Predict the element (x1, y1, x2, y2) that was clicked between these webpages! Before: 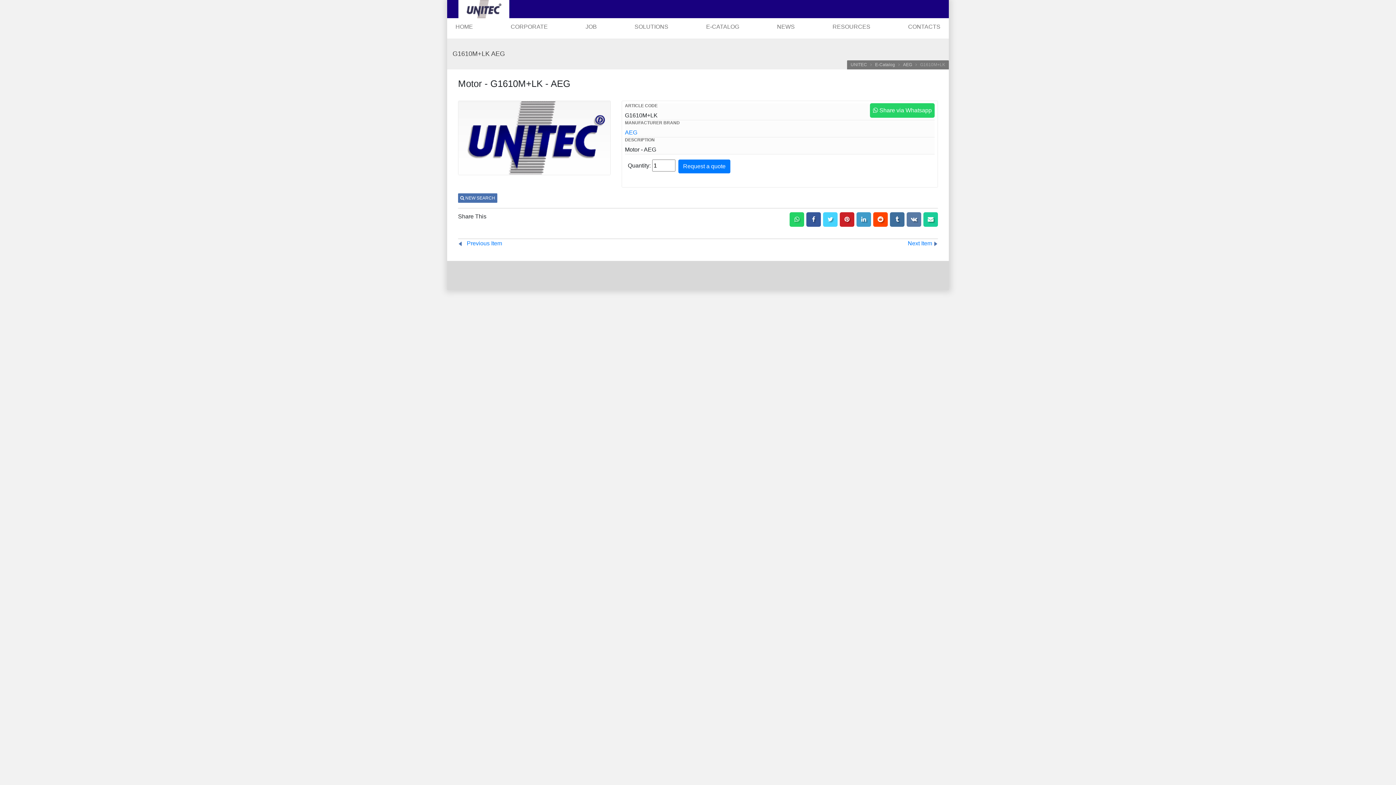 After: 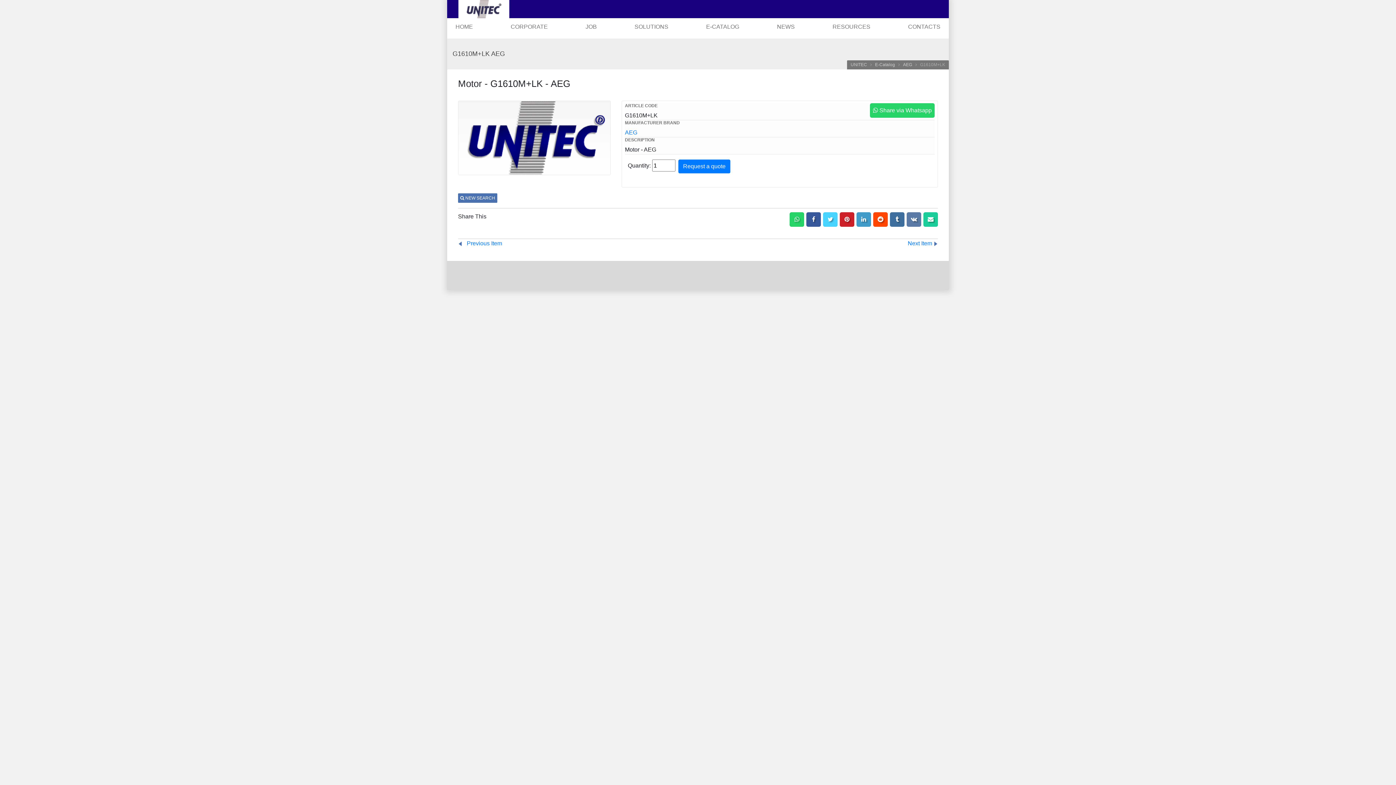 Action: bbox: (873, 212, 888, 226)